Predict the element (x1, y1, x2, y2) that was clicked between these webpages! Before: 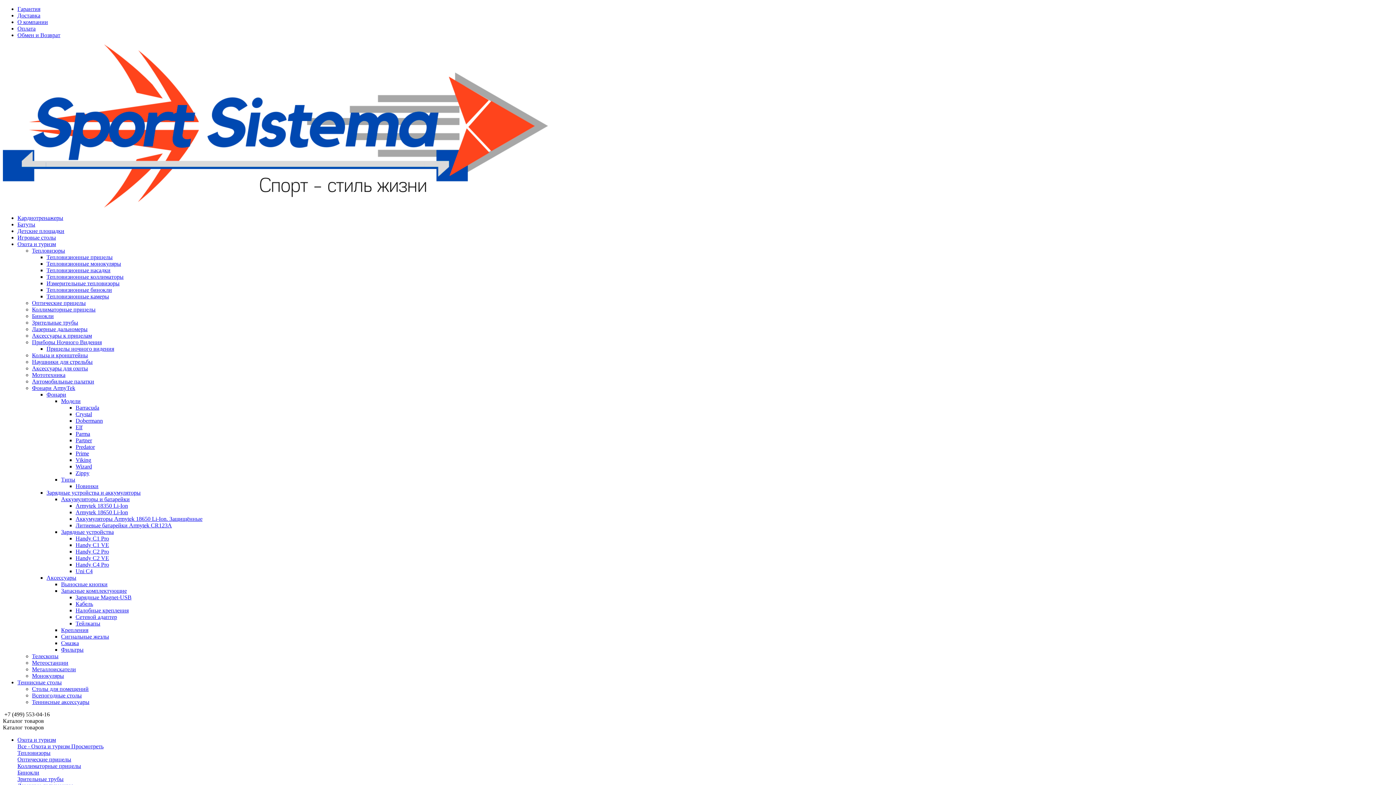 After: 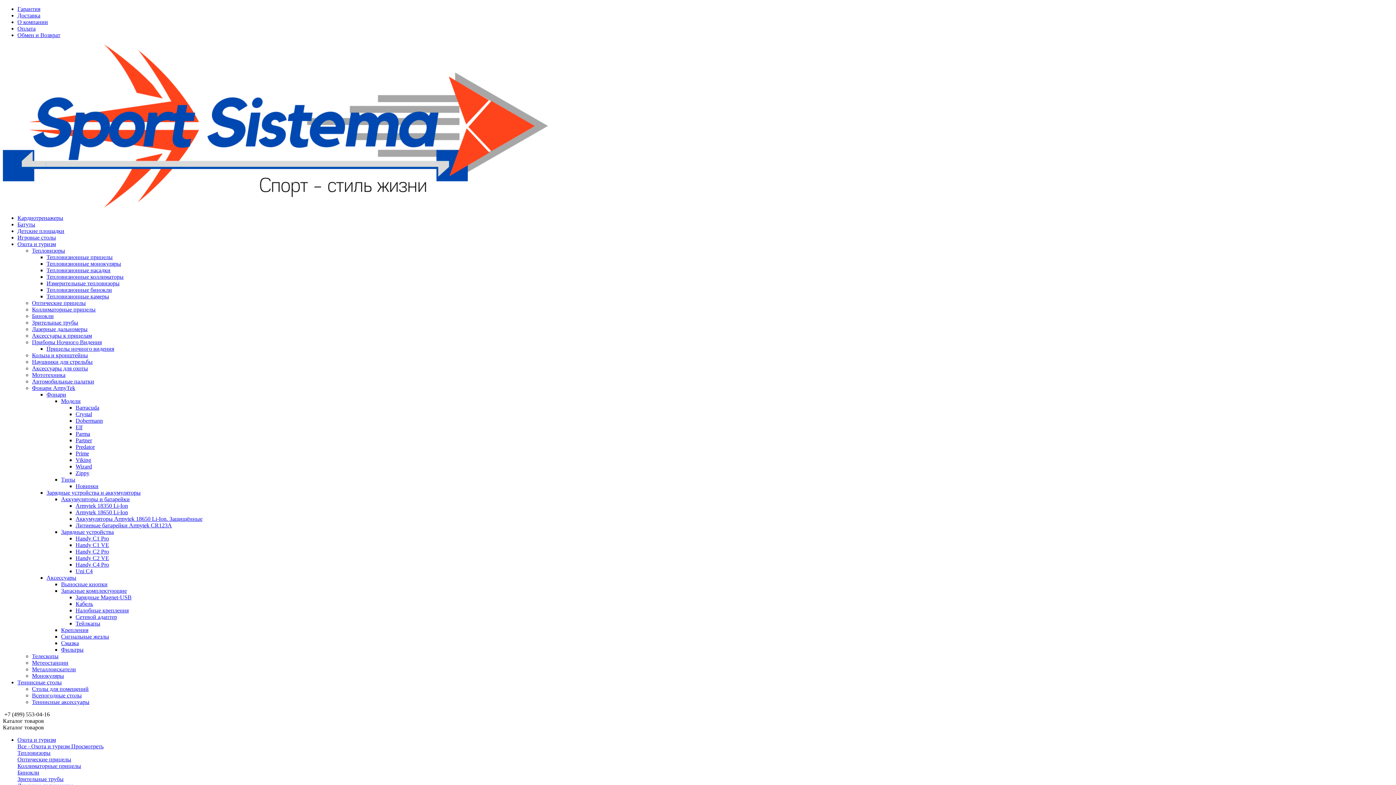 Action: label: Модели bbox: (61, 398, 80, 404)